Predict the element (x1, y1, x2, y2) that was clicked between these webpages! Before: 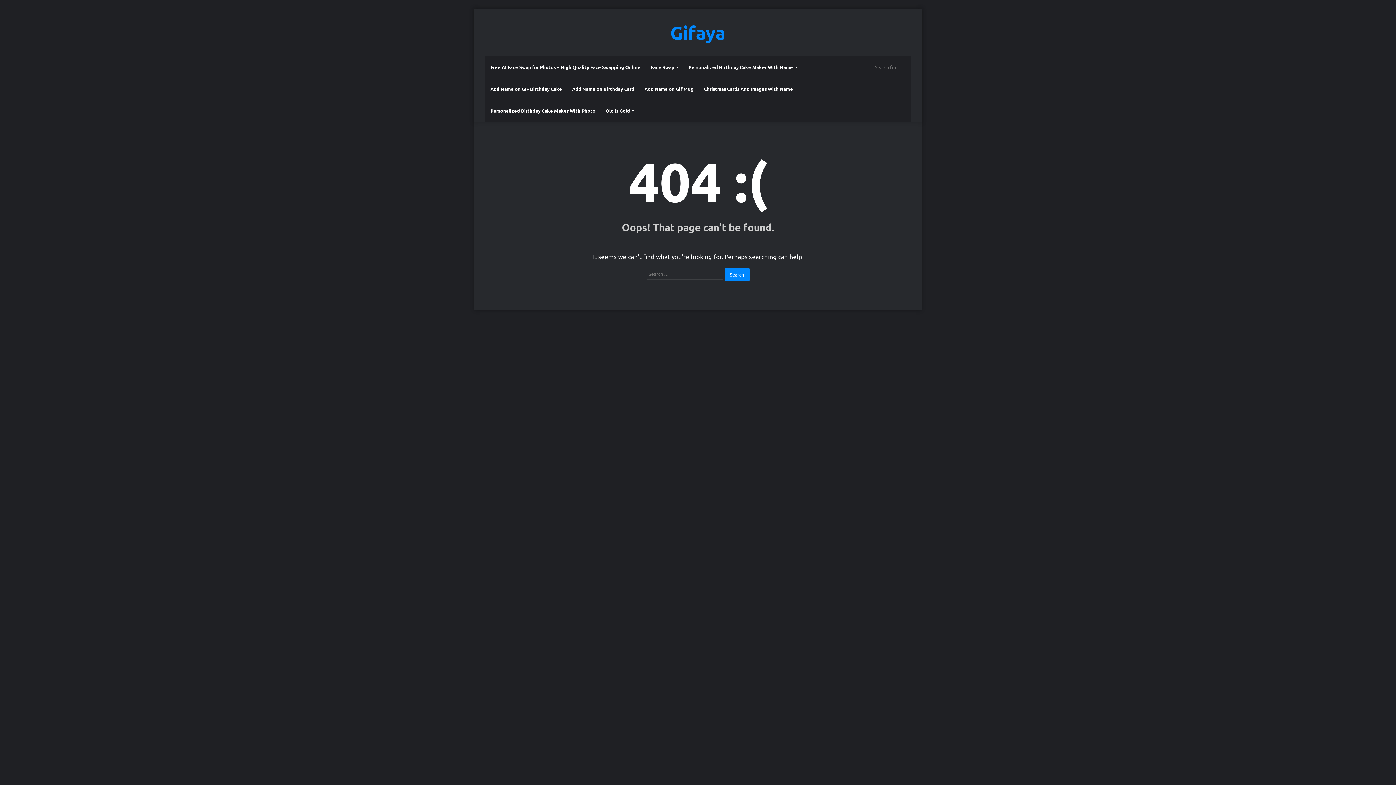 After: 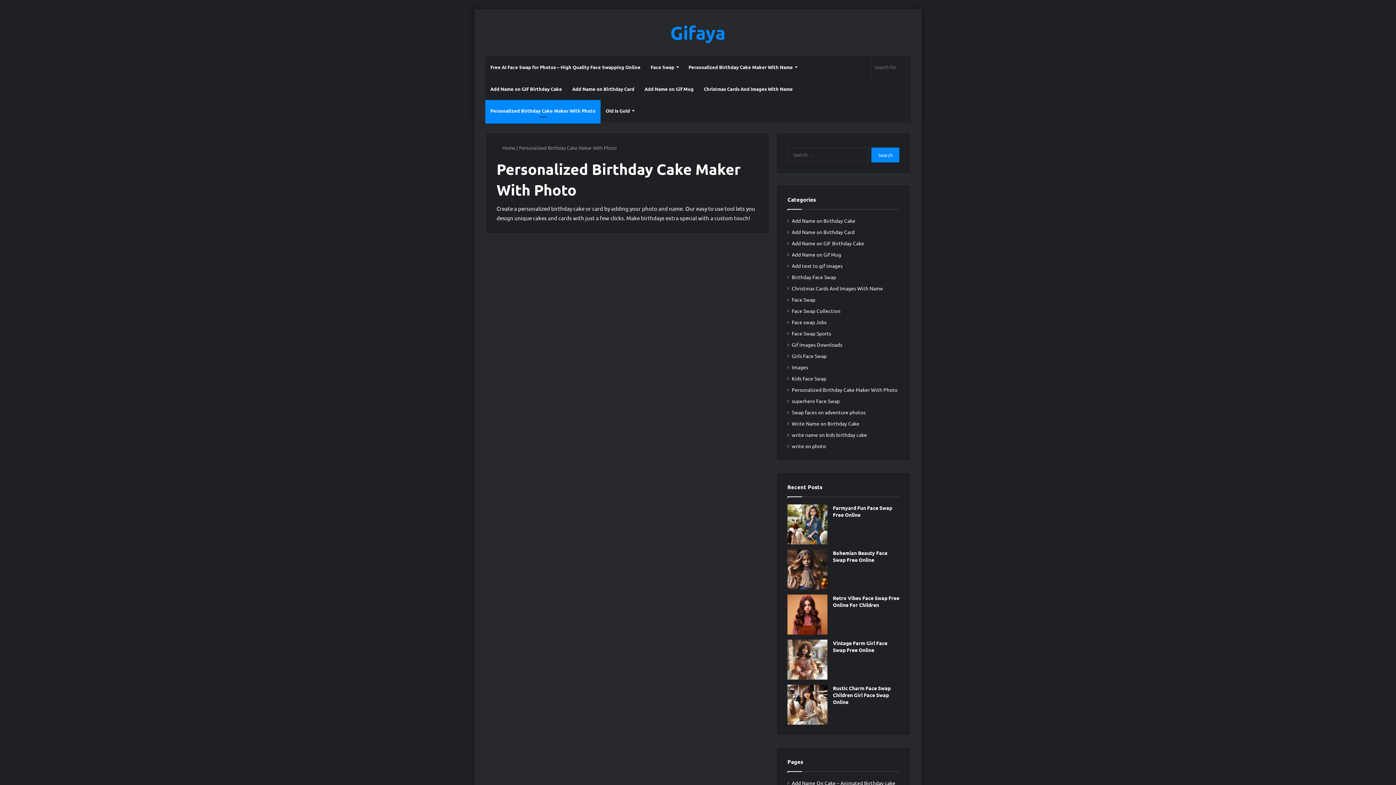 Action: bbox: (485, 100, 600, 121) label: Personalized Birthday Cake Maker With Photo